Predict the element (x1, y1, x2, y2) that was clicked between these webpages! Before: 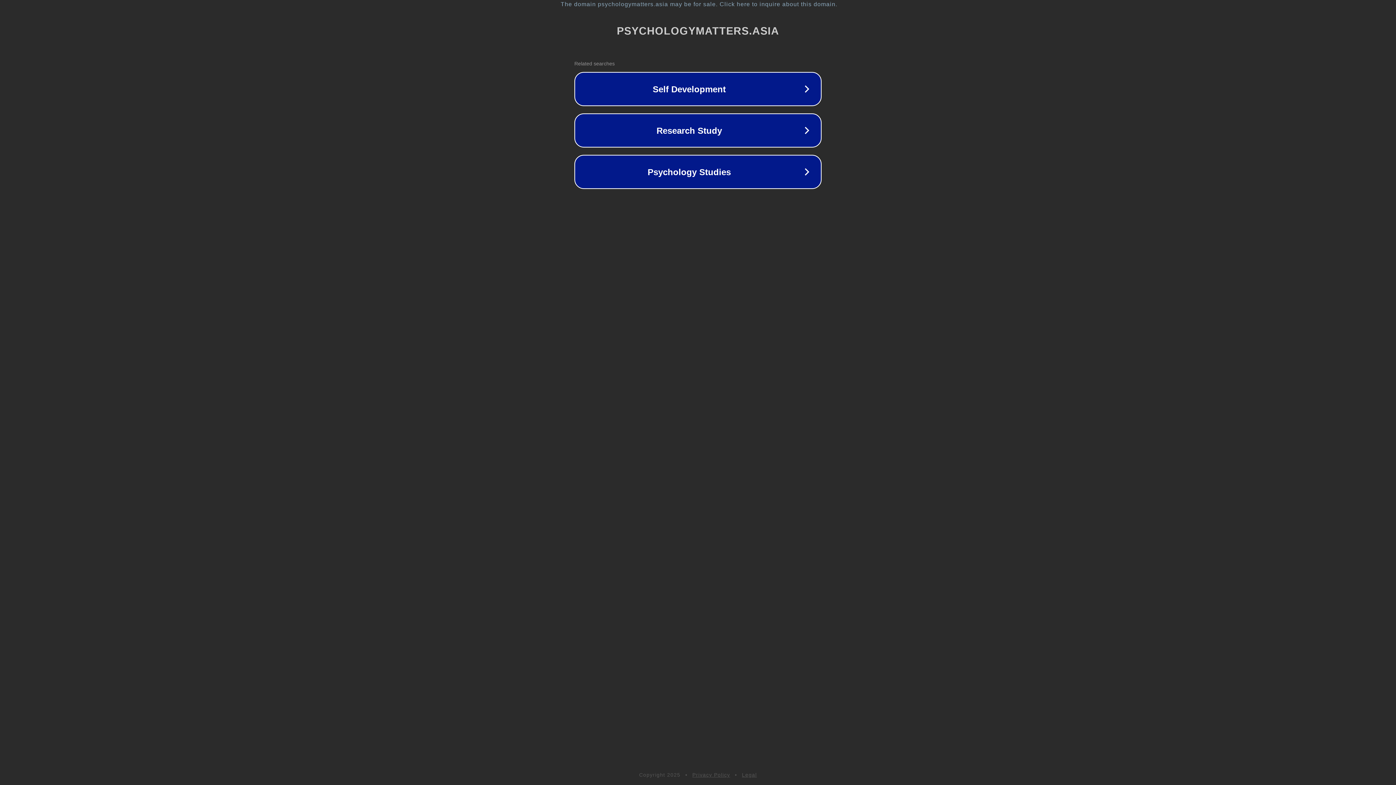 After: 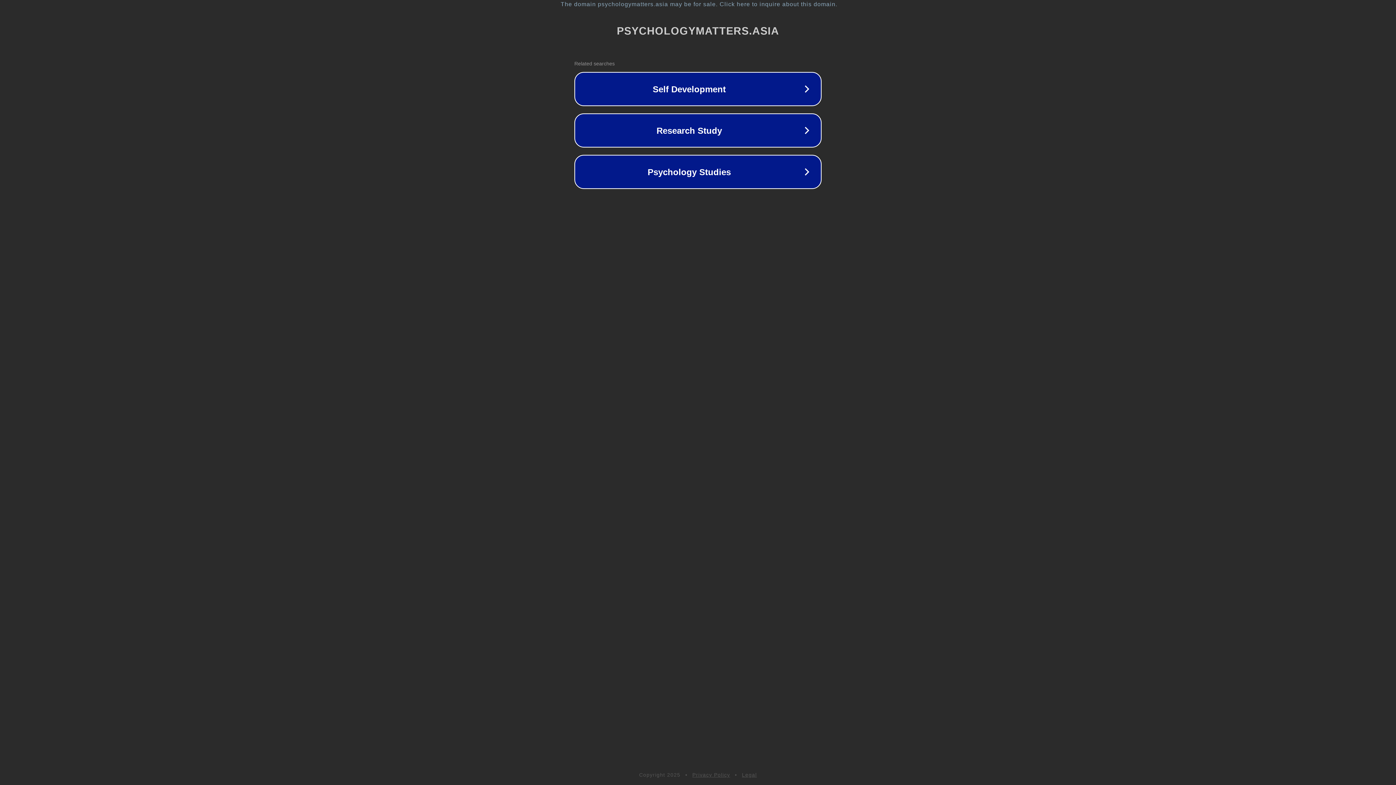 Action: label: Privacy Policy bbox: (692, 772, 730, 778)